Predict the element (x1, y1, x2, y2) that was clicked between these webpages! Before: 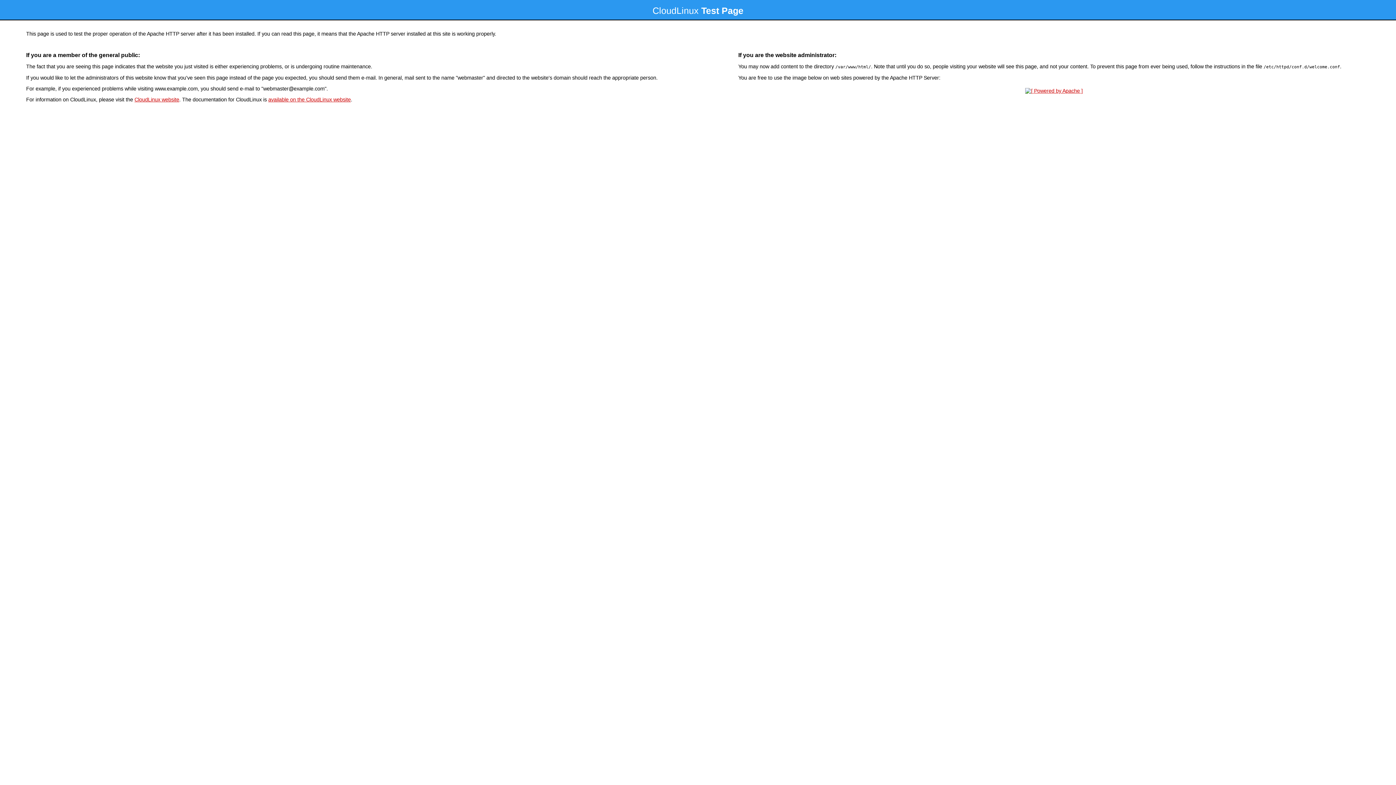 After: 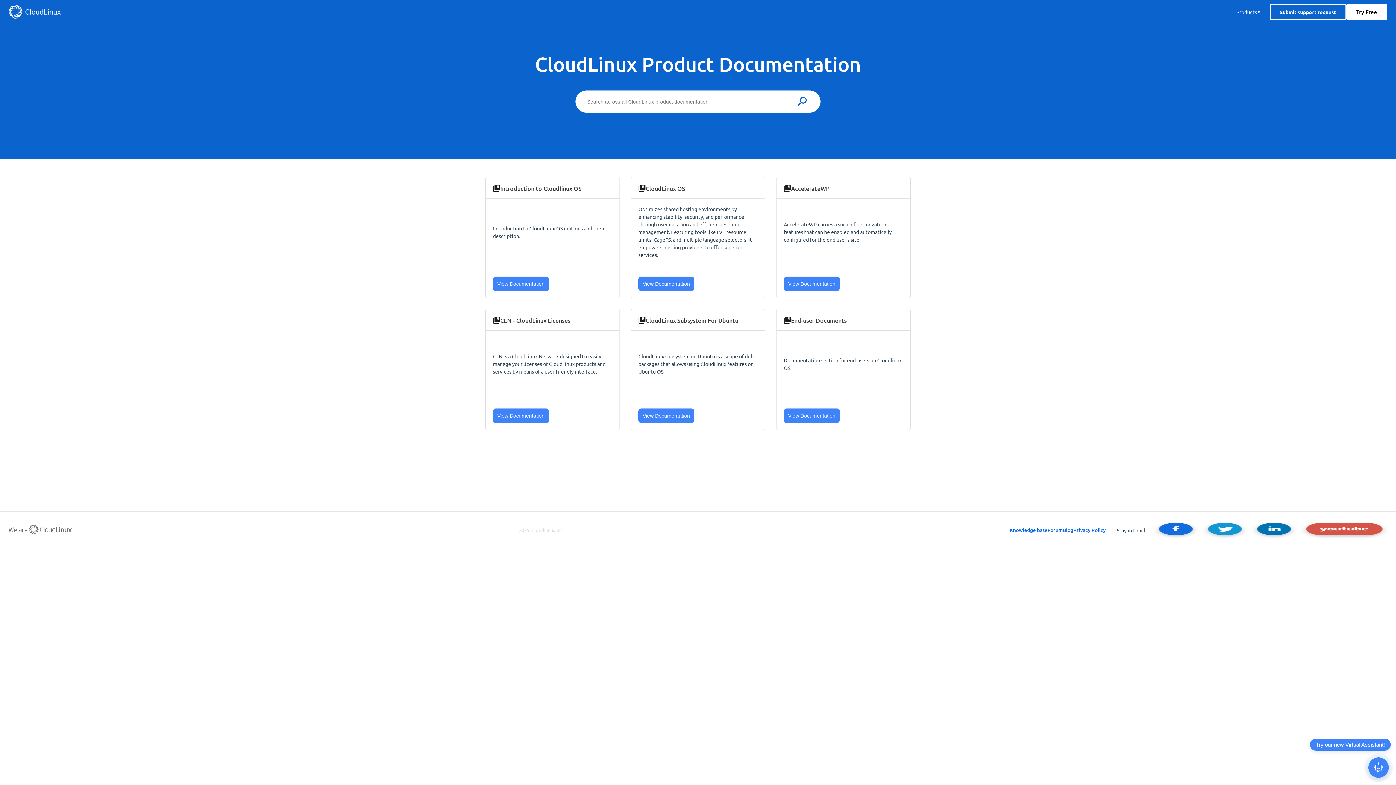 Action: bbox: (268, 96, 350, 102) label: available on the CloudLinux website